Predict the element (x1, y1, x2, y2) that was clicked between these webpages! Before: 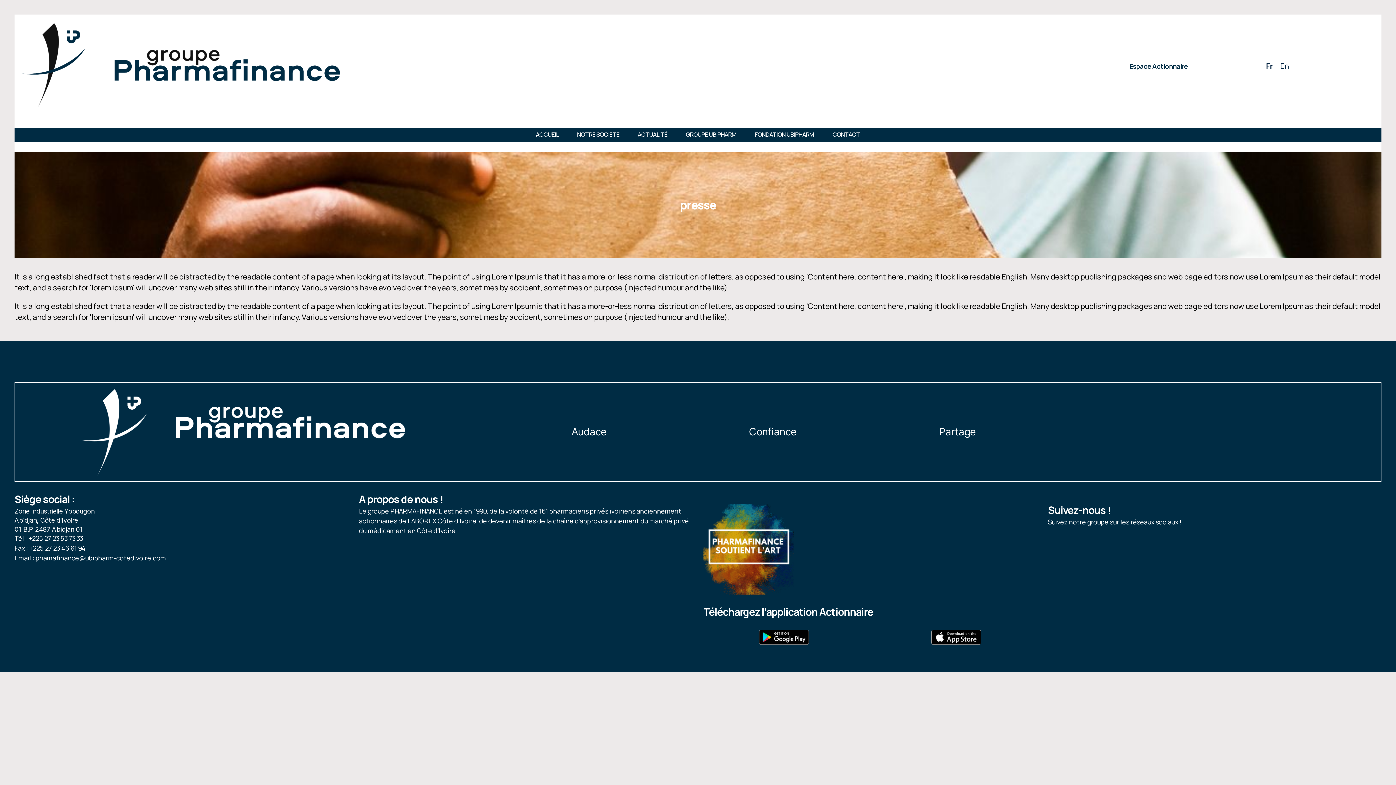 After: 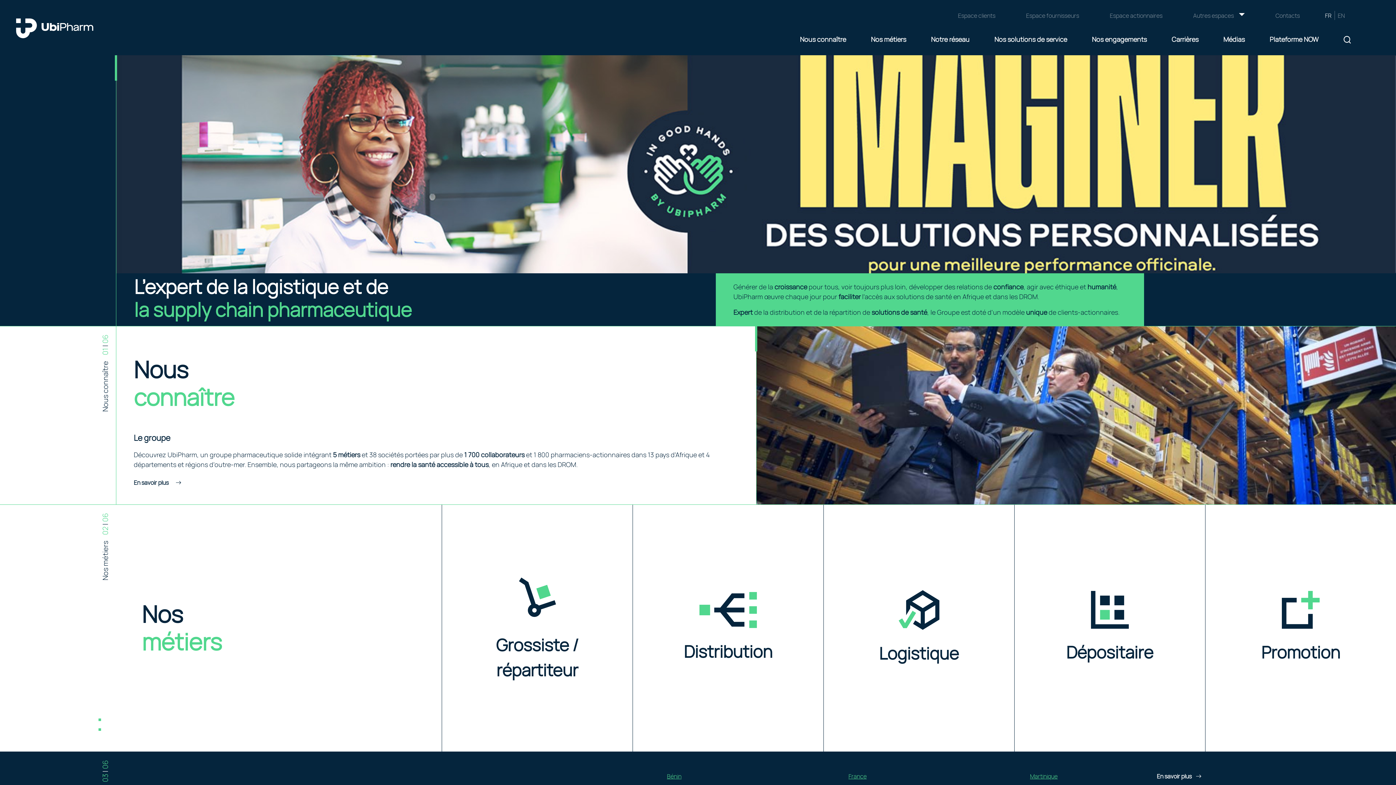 Action: label: GROUPE UBIPHARM bbox: (681, 127, 741, 141)